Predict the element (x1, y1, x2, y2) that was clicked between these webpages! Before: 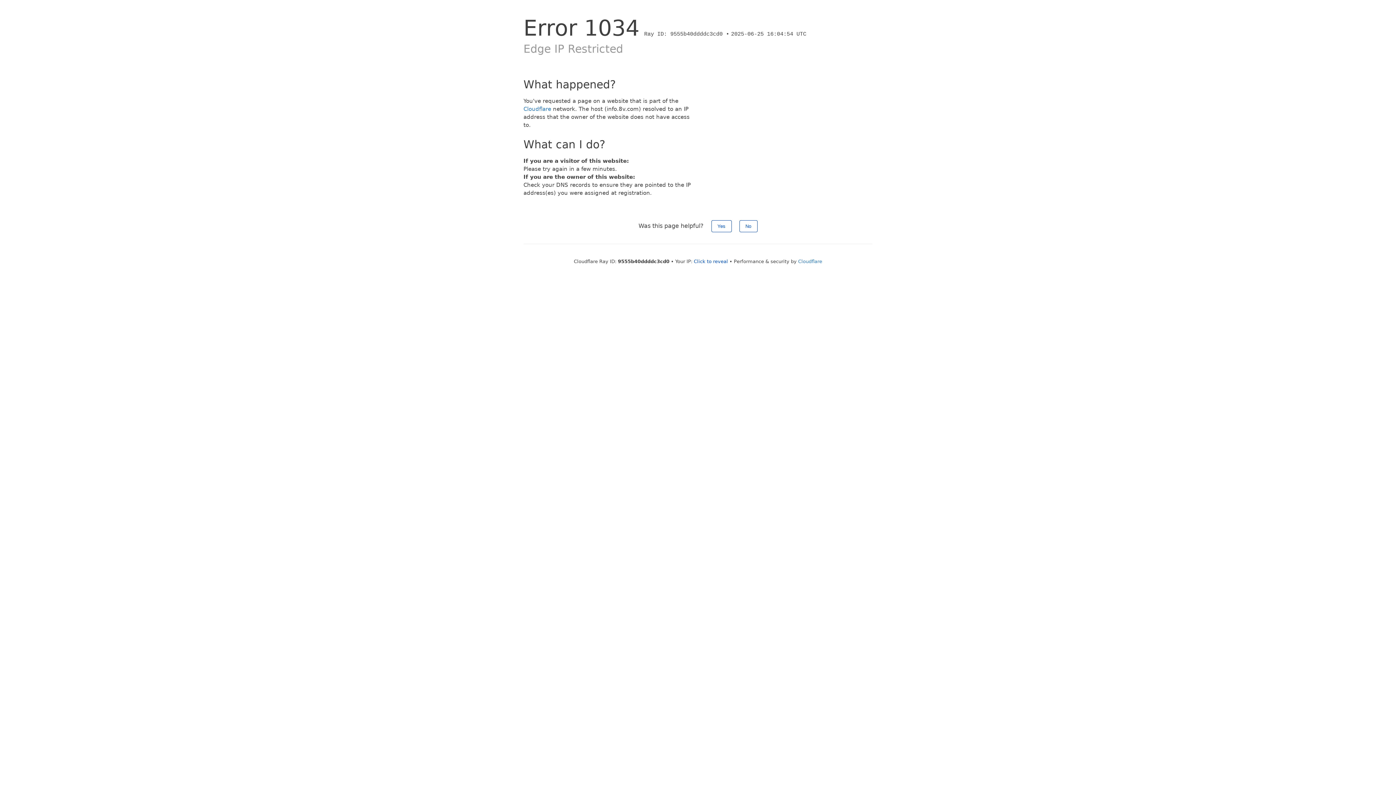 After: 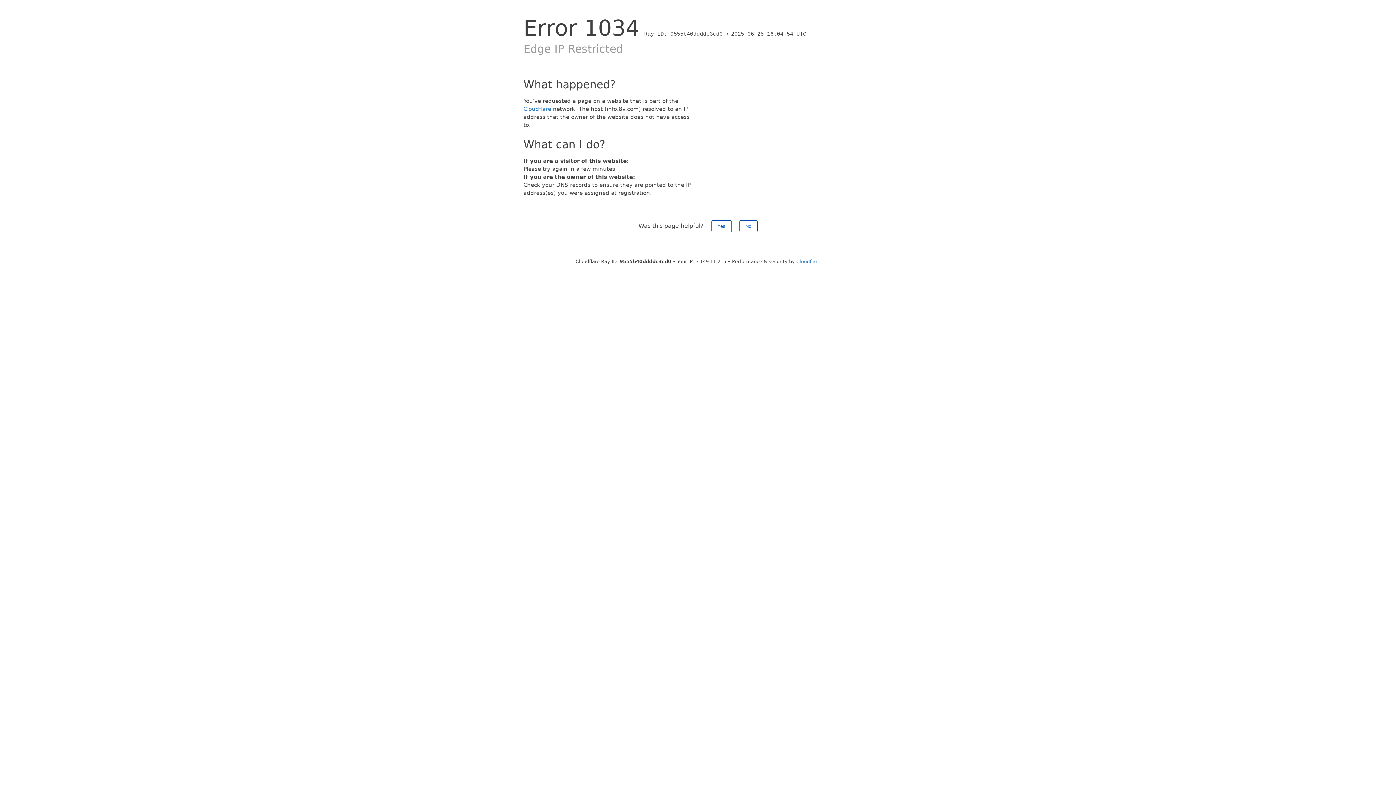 Action: bbox: (694, 258, 728, 264) label: Click to reveal